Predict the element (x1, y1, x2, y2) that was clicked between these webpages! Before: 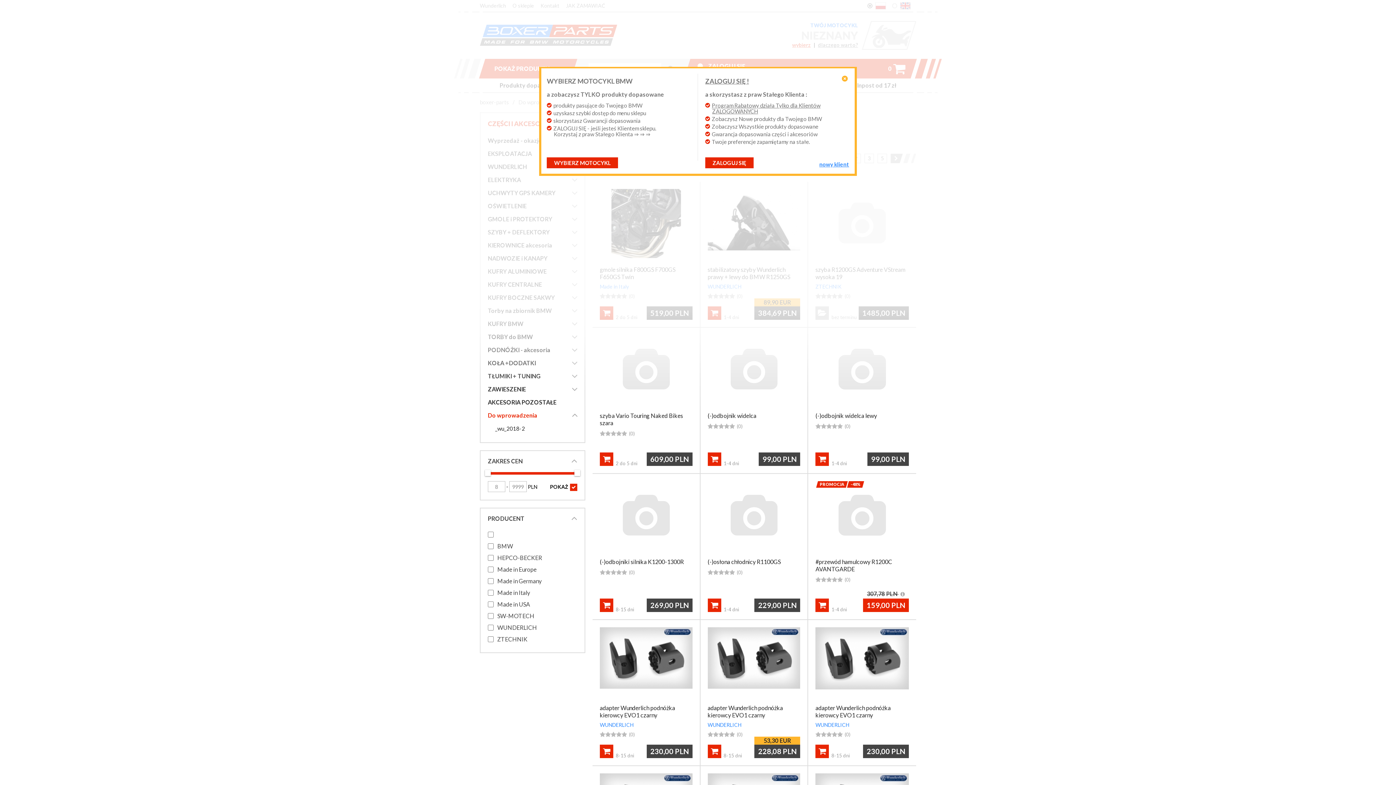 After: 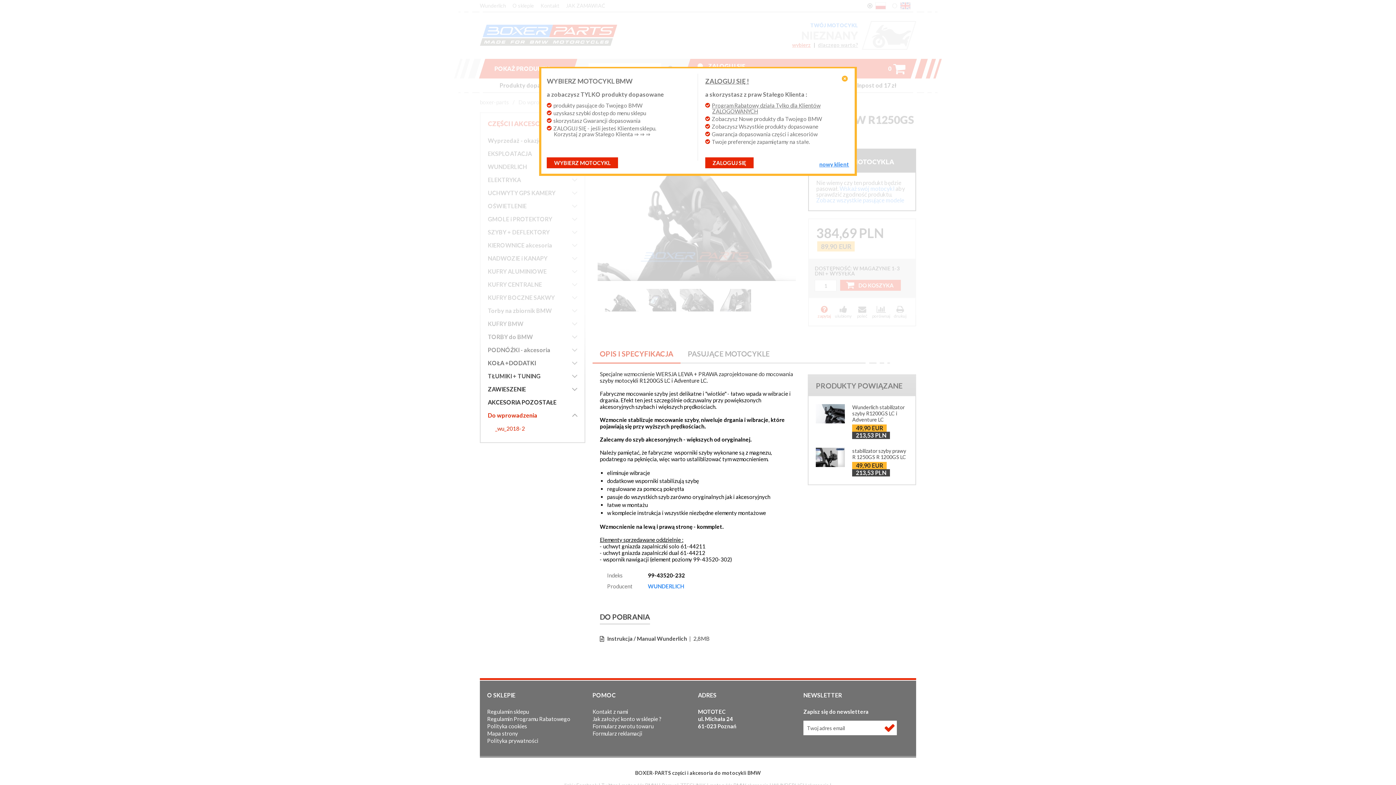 Action: bbox: (707, 266, 790, 287) label: stabilizatory szyby Wunderlich prawy + lewy do BMW R1250GS R1200GS LC